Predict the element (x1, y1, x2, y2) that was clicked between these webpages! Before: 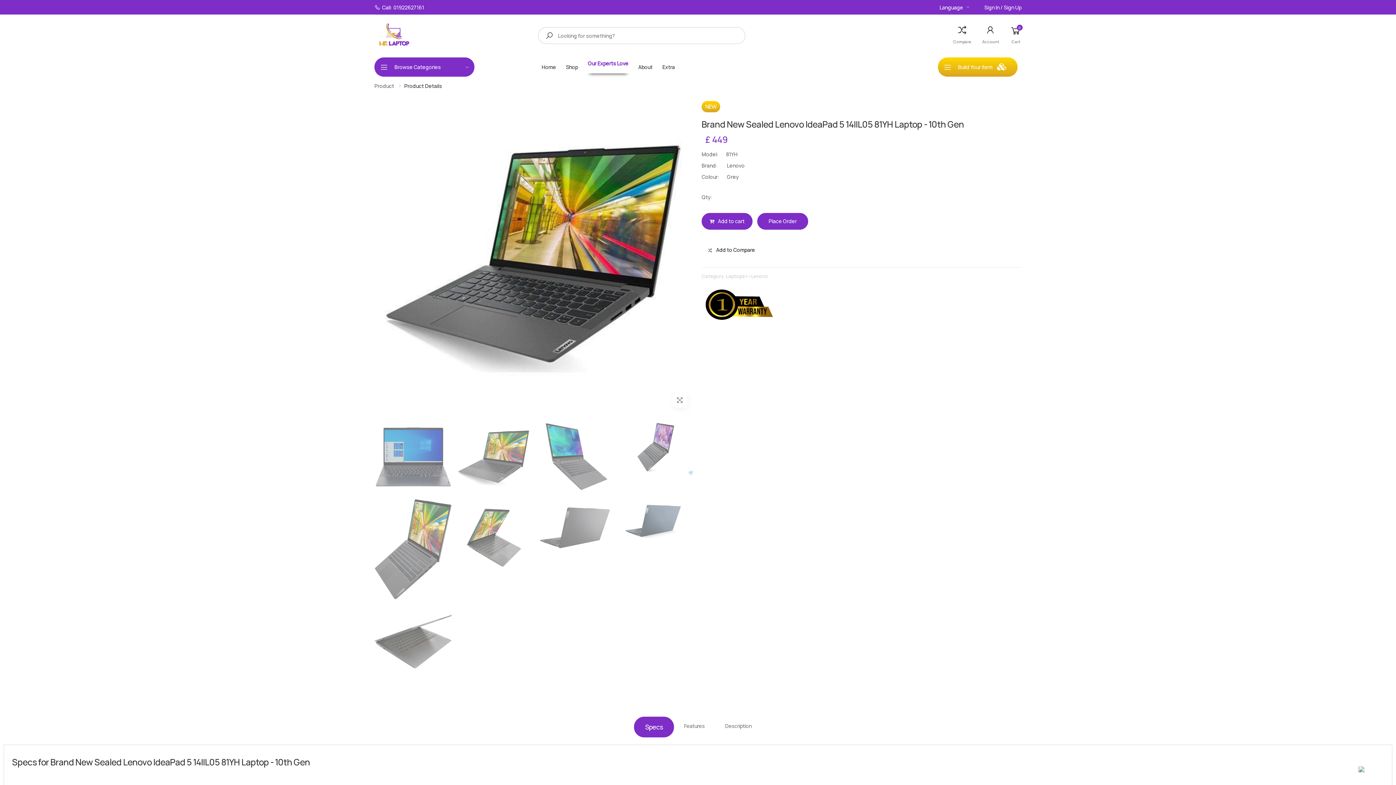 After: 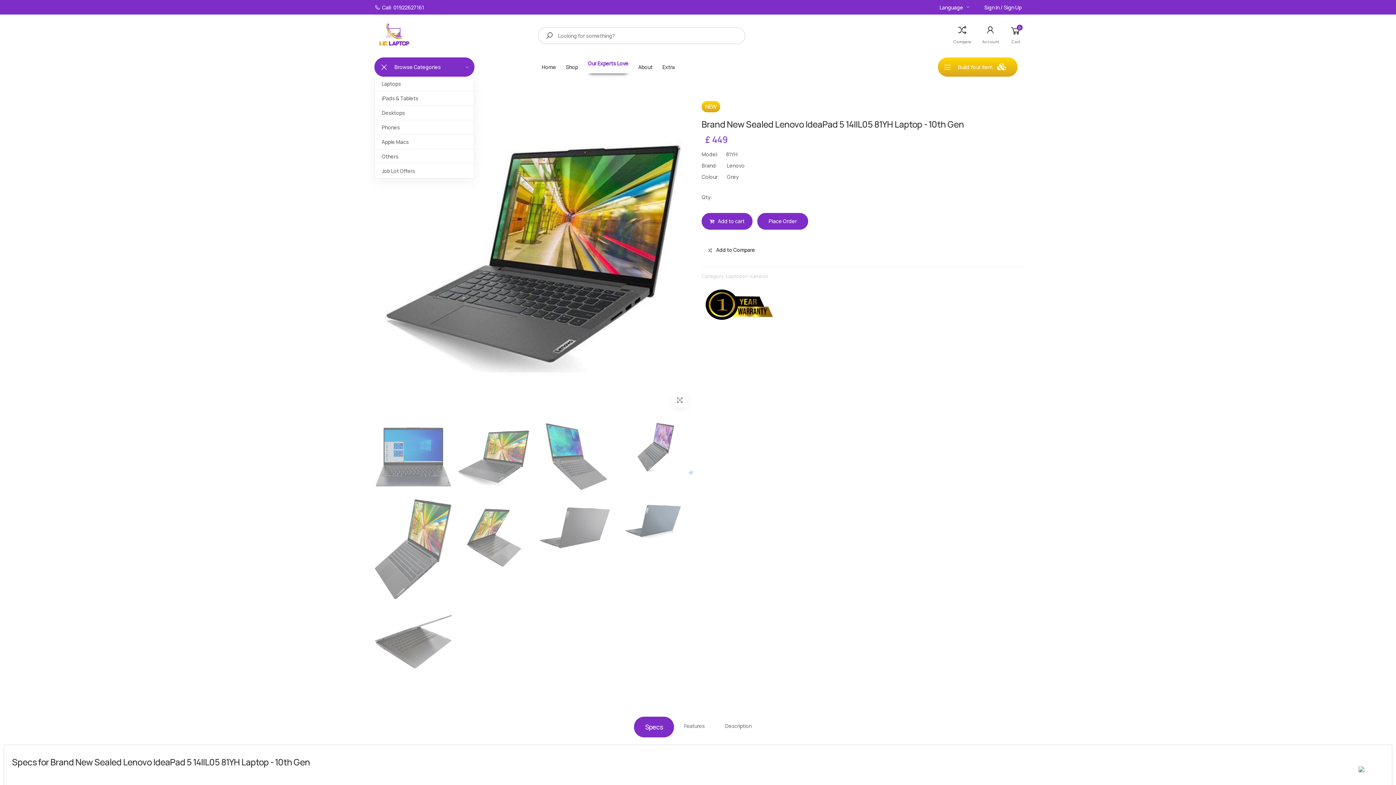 Action: label: Browse Categories bbox: (374, 57, 474, 76)